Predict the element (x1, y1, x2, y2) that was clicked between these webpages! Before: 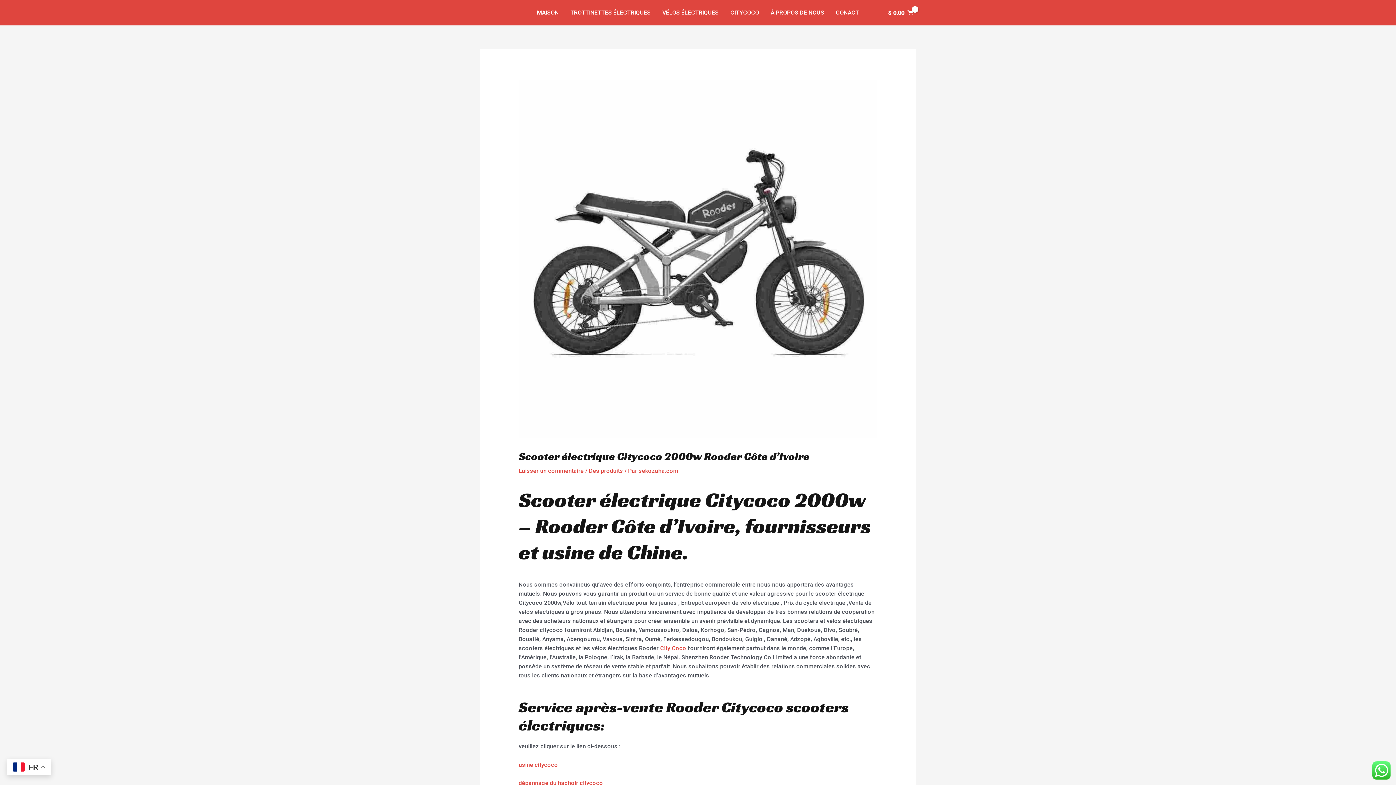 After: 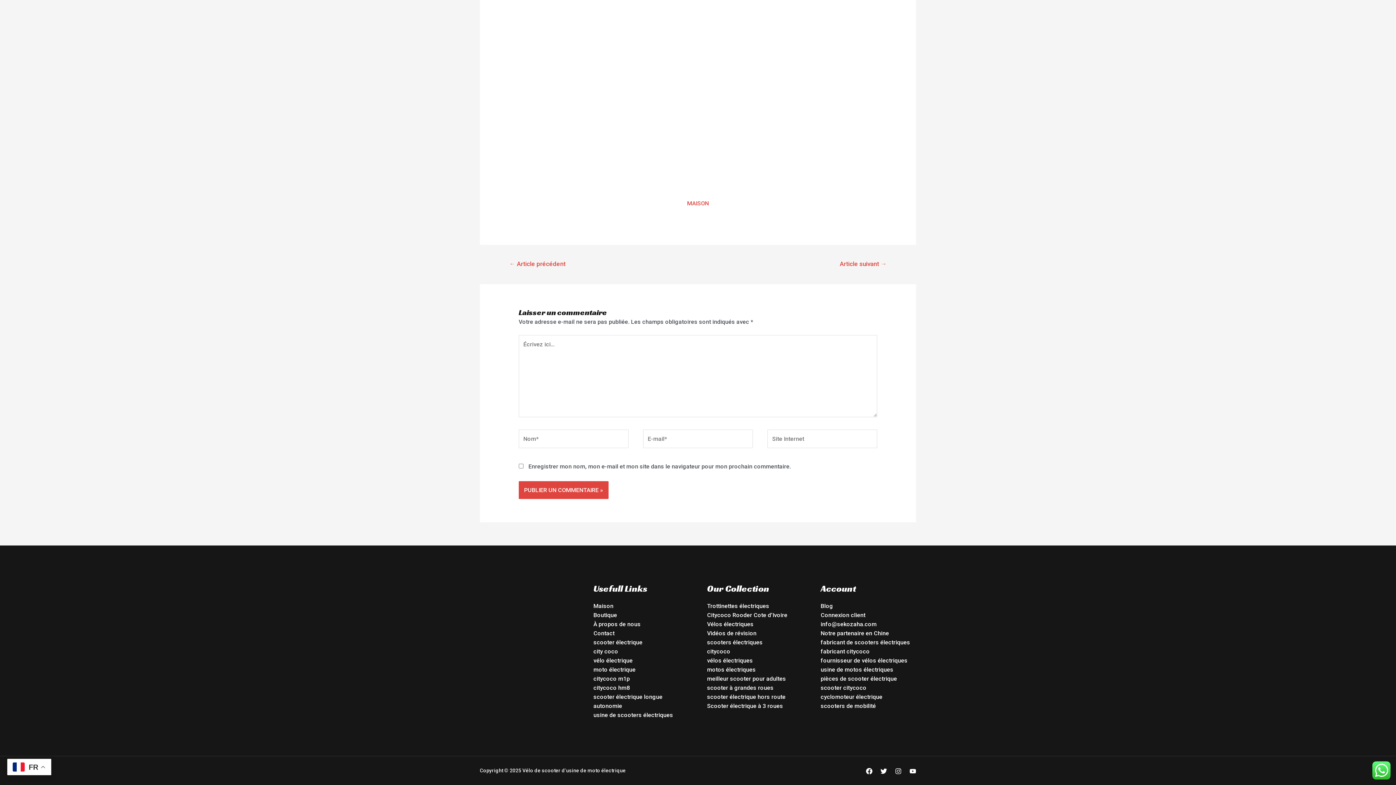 Action: bbox: (518, 467, 583, 474) label: Laisser un commentaire